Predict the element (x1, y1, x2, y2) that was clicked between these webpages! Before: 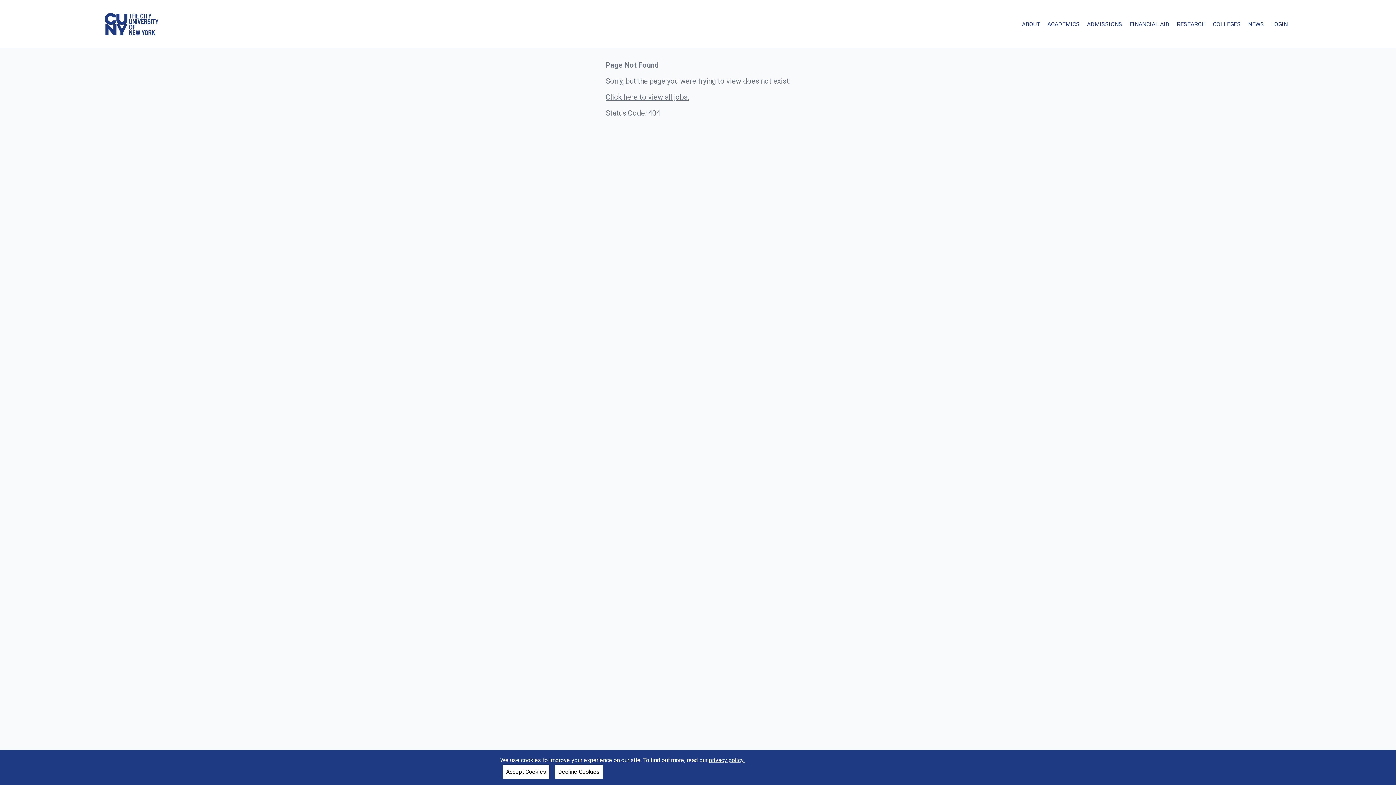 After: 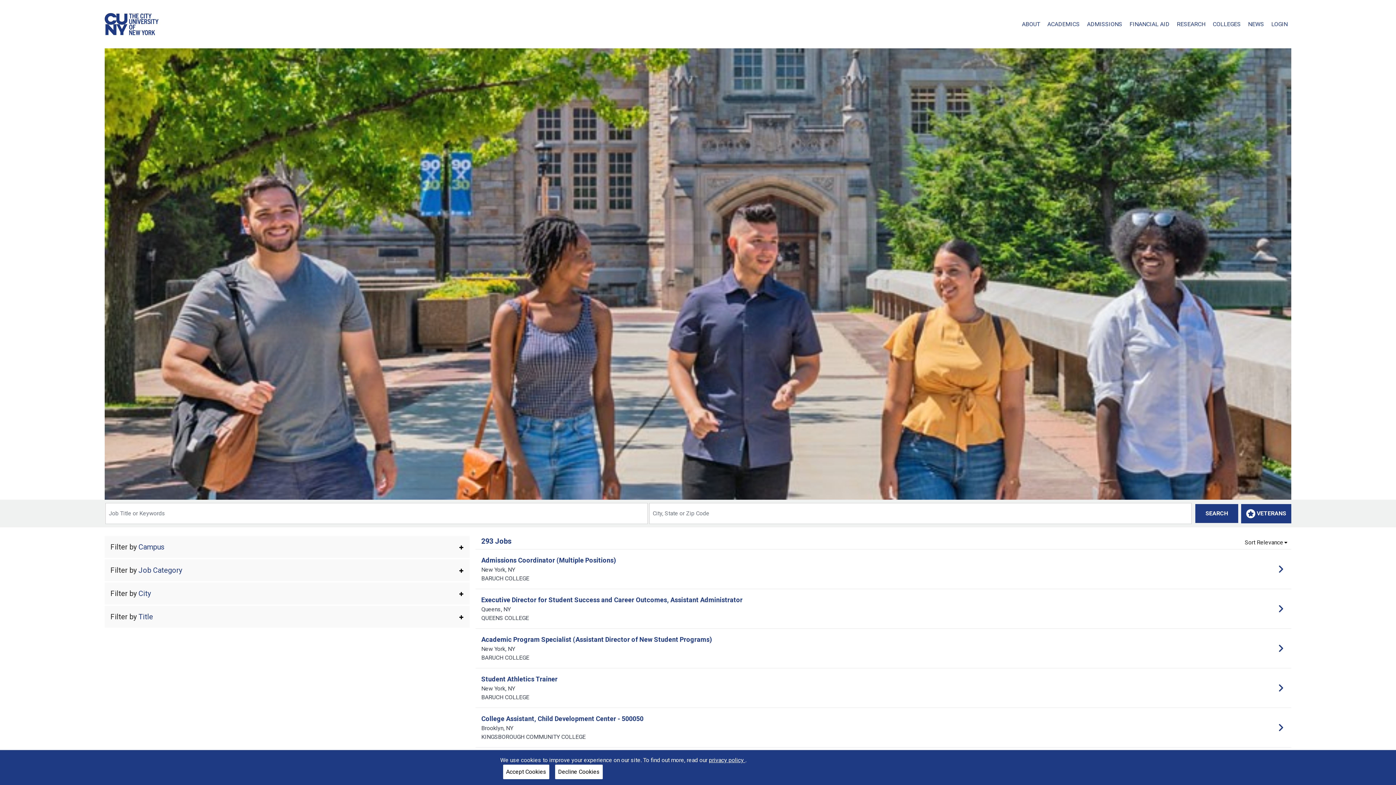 Action: bbox: (605, 92, 689, 102) label: Click here to view all jobs.